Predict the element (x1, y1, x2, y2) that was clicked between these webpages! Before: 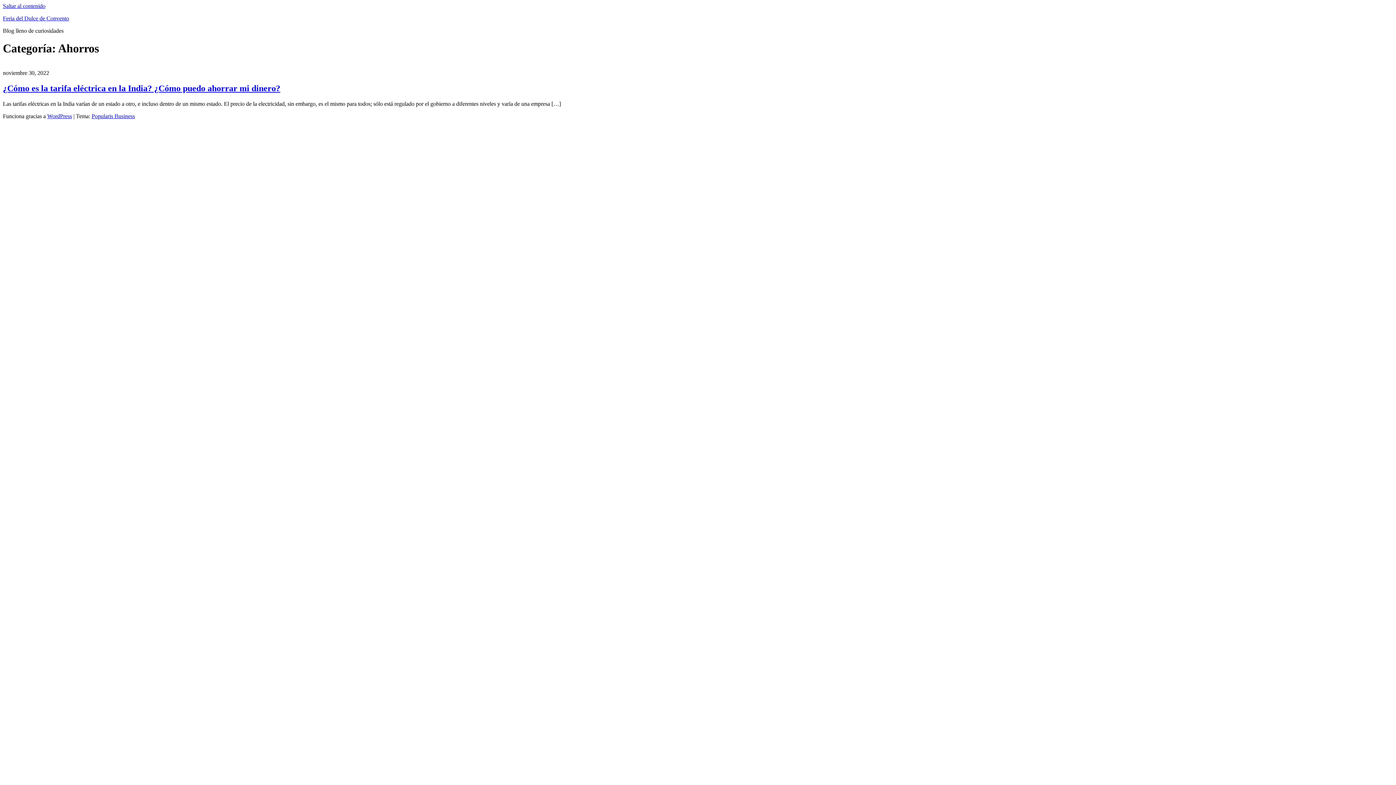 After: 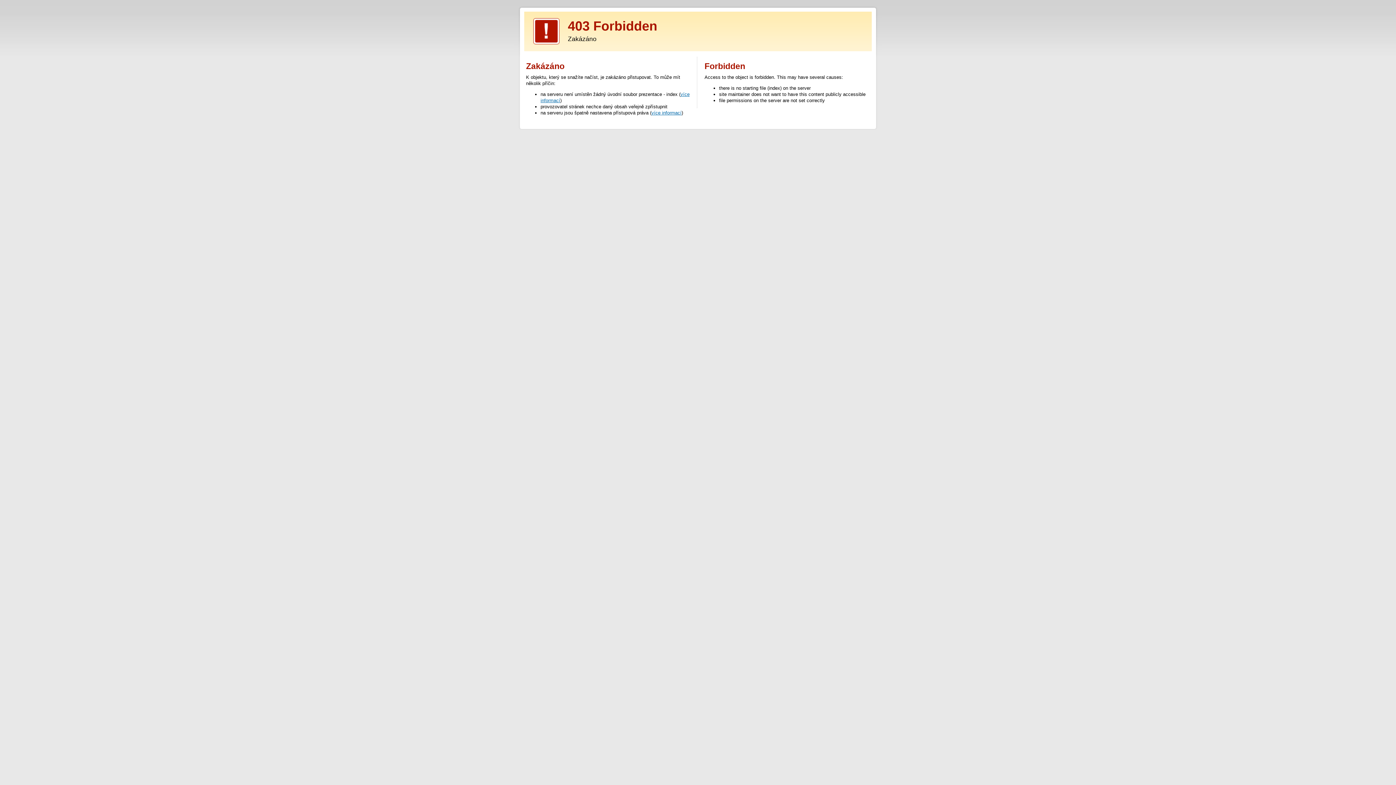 Action: bbox: (91, 112, 134, 119) label: Popularis Business